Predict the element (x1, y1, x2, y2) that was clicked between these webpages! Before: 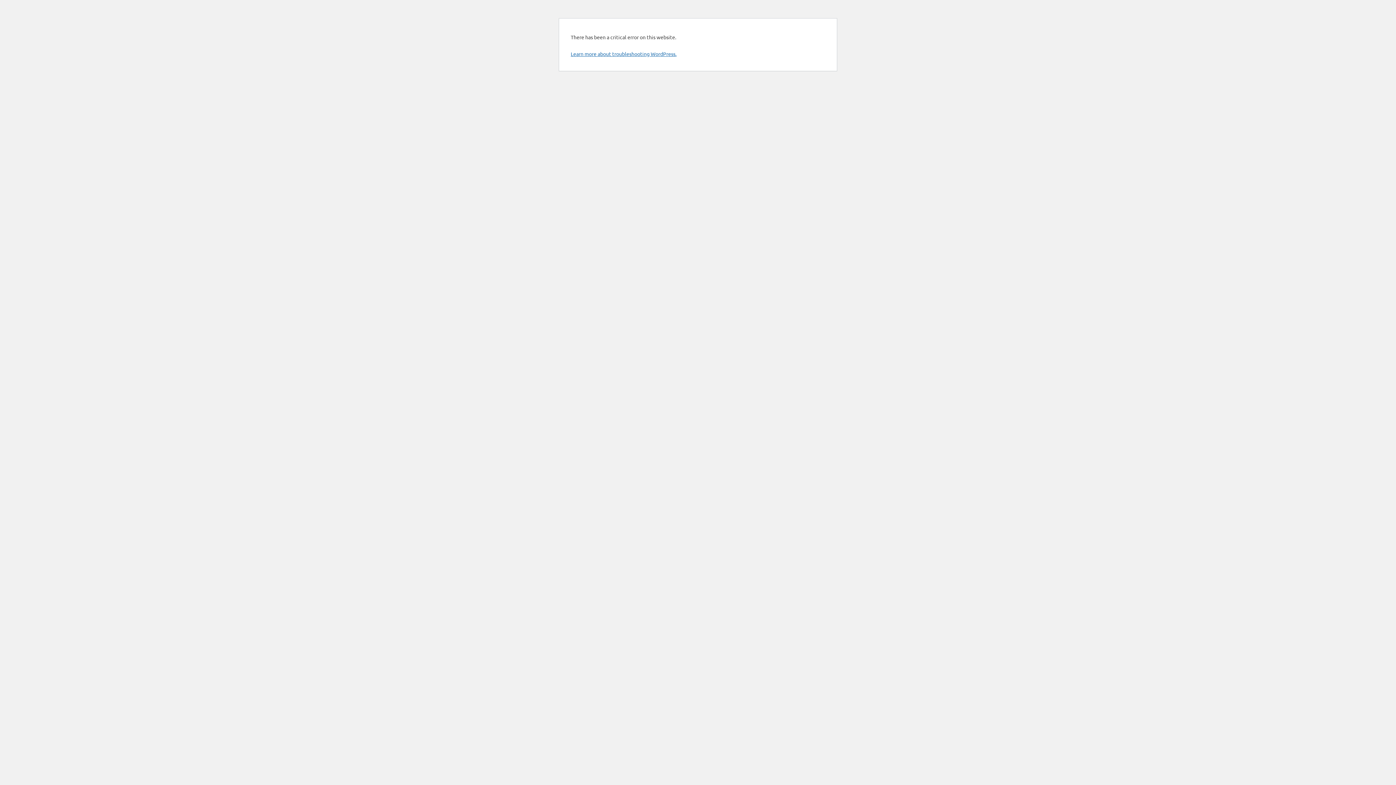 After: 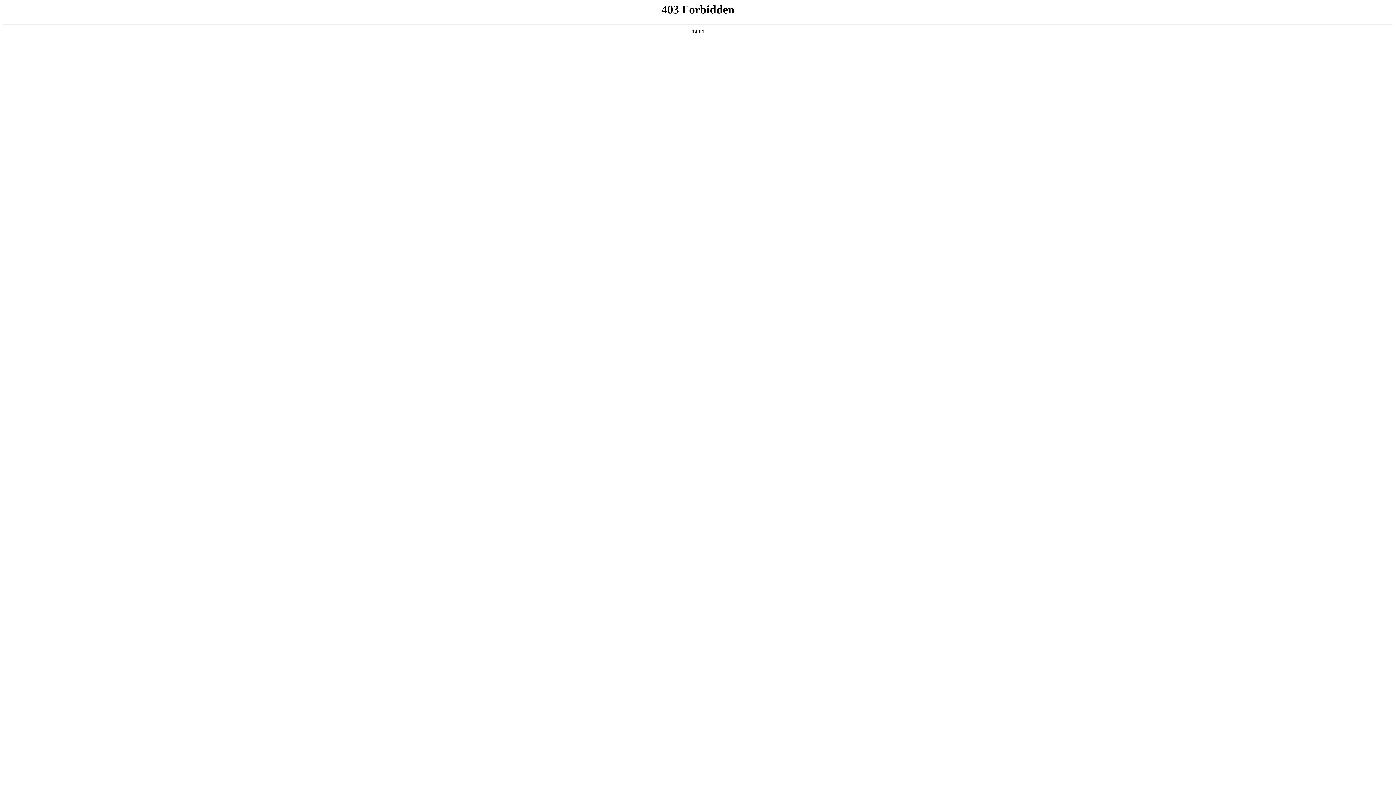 Action: bbox: (570, 50, 676, 57) label: Learn more about troubleshooting WordPress.